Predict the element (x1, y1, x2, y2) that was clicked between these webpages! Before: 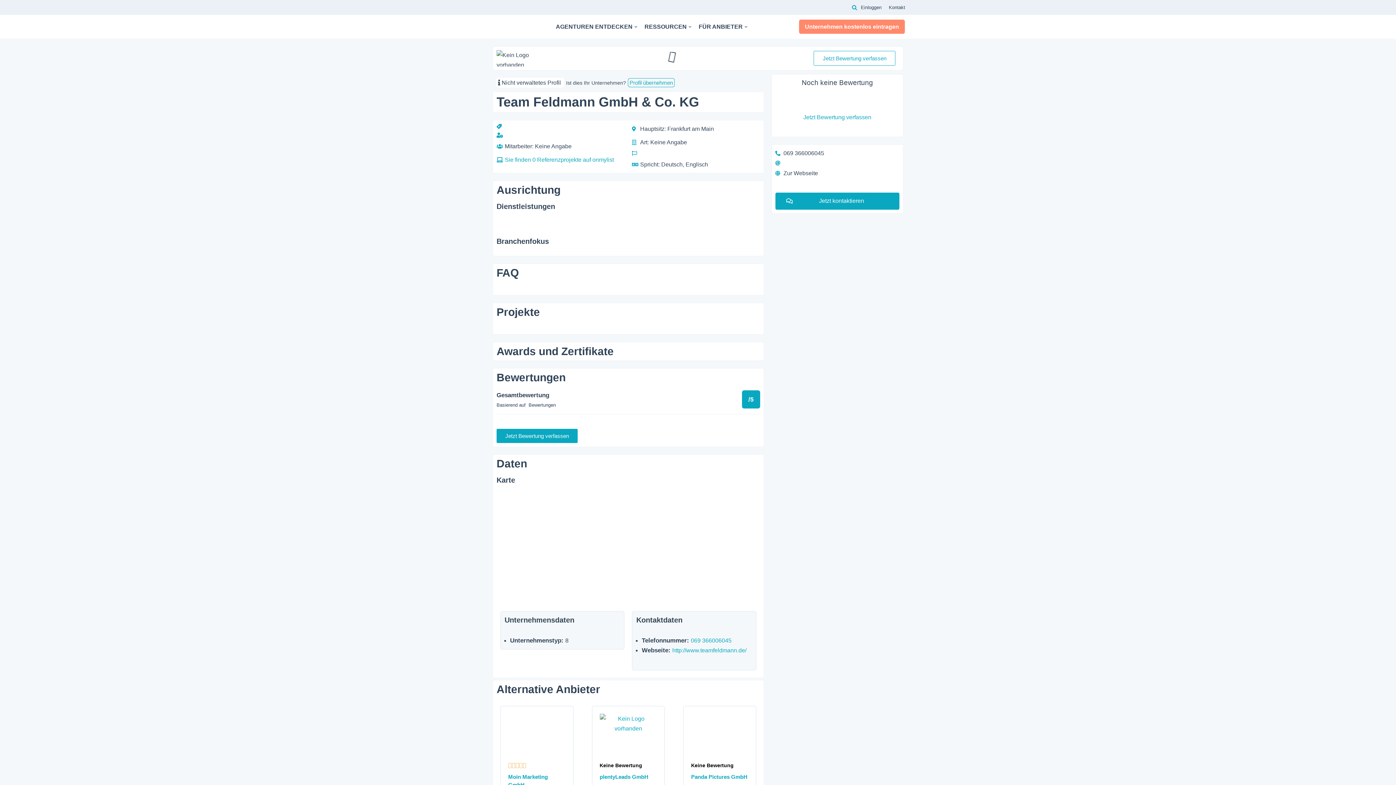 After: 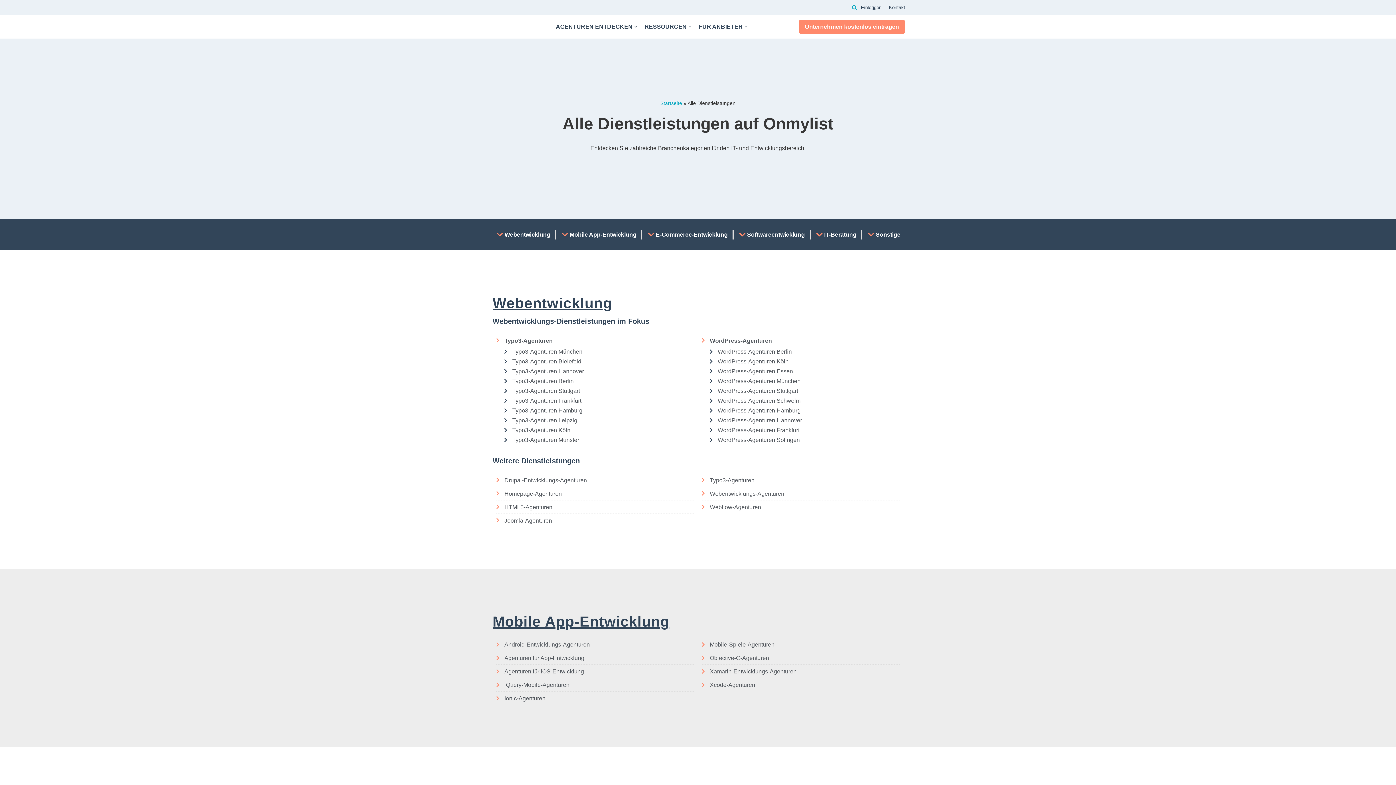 Action: label: AGENTUREN ENTDECKEN bbox: (556, 22, 637, 31)